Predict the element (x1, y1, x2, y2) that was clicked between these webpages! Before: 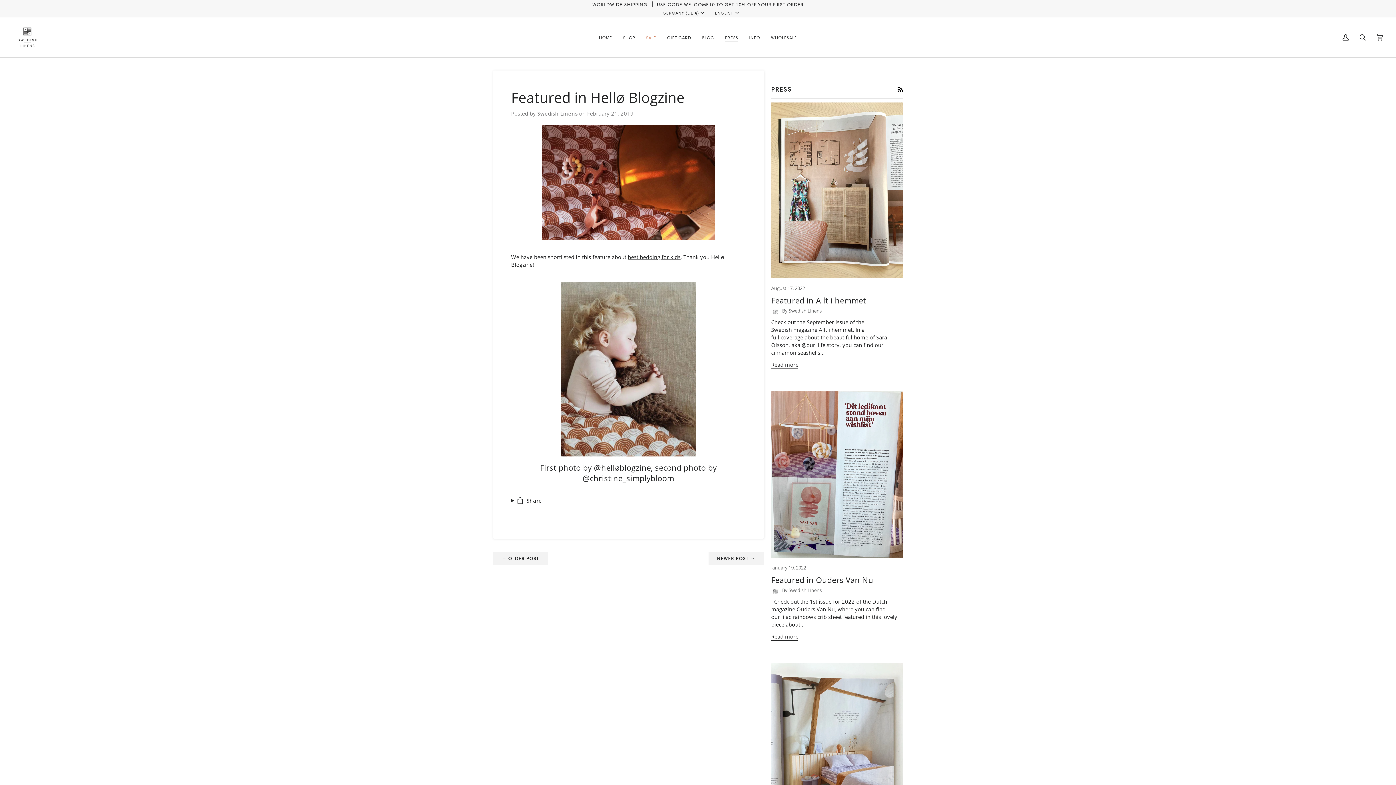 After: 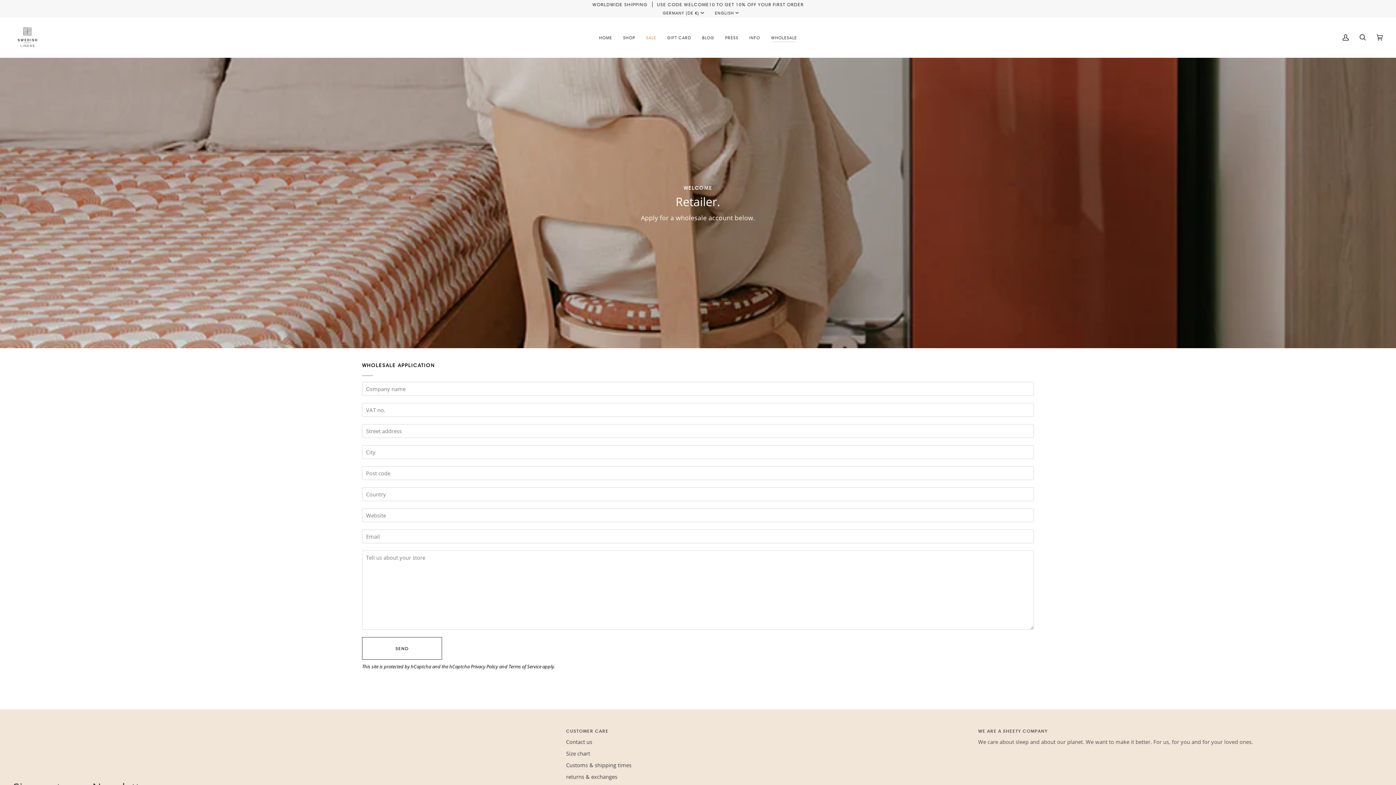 Action: bbox: (765, 17, 802, 57) label: WHOLESALE